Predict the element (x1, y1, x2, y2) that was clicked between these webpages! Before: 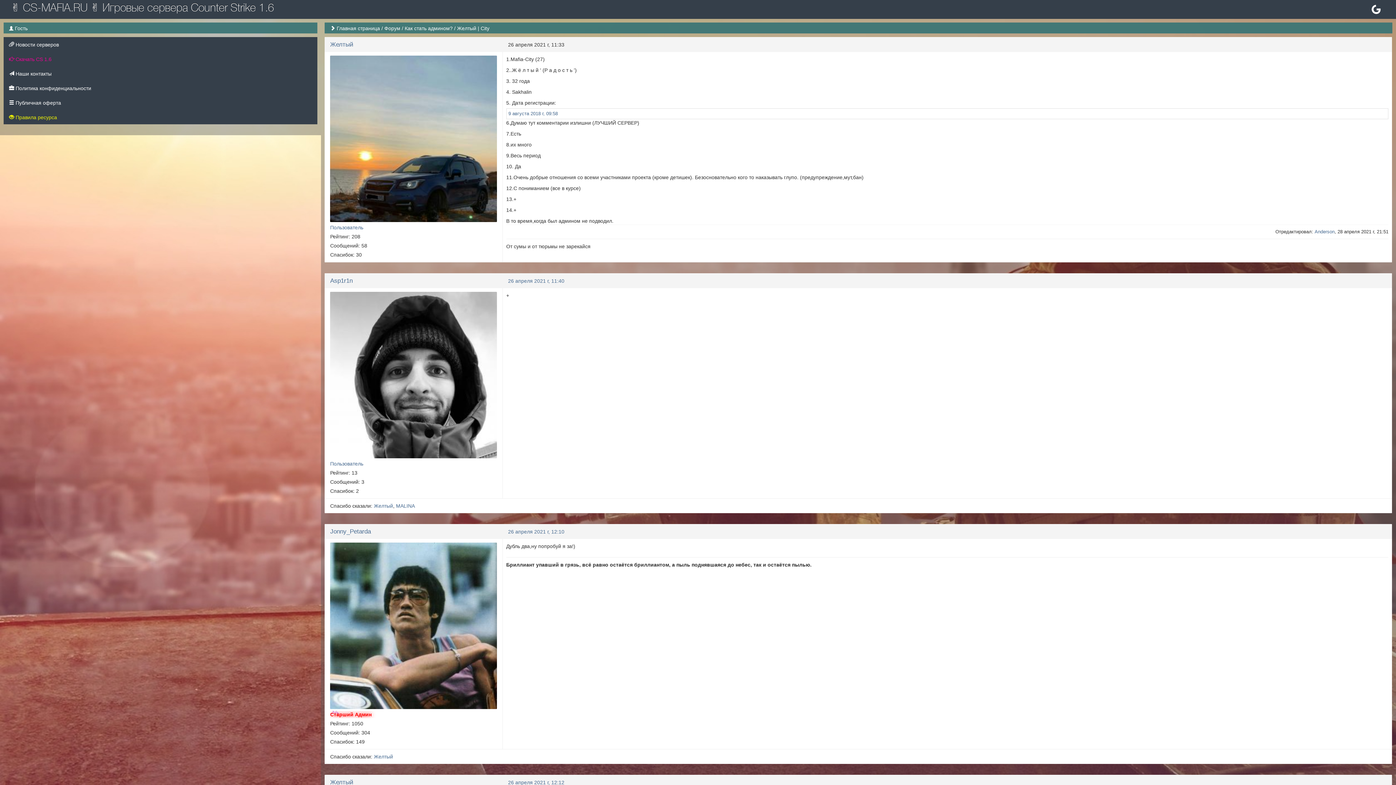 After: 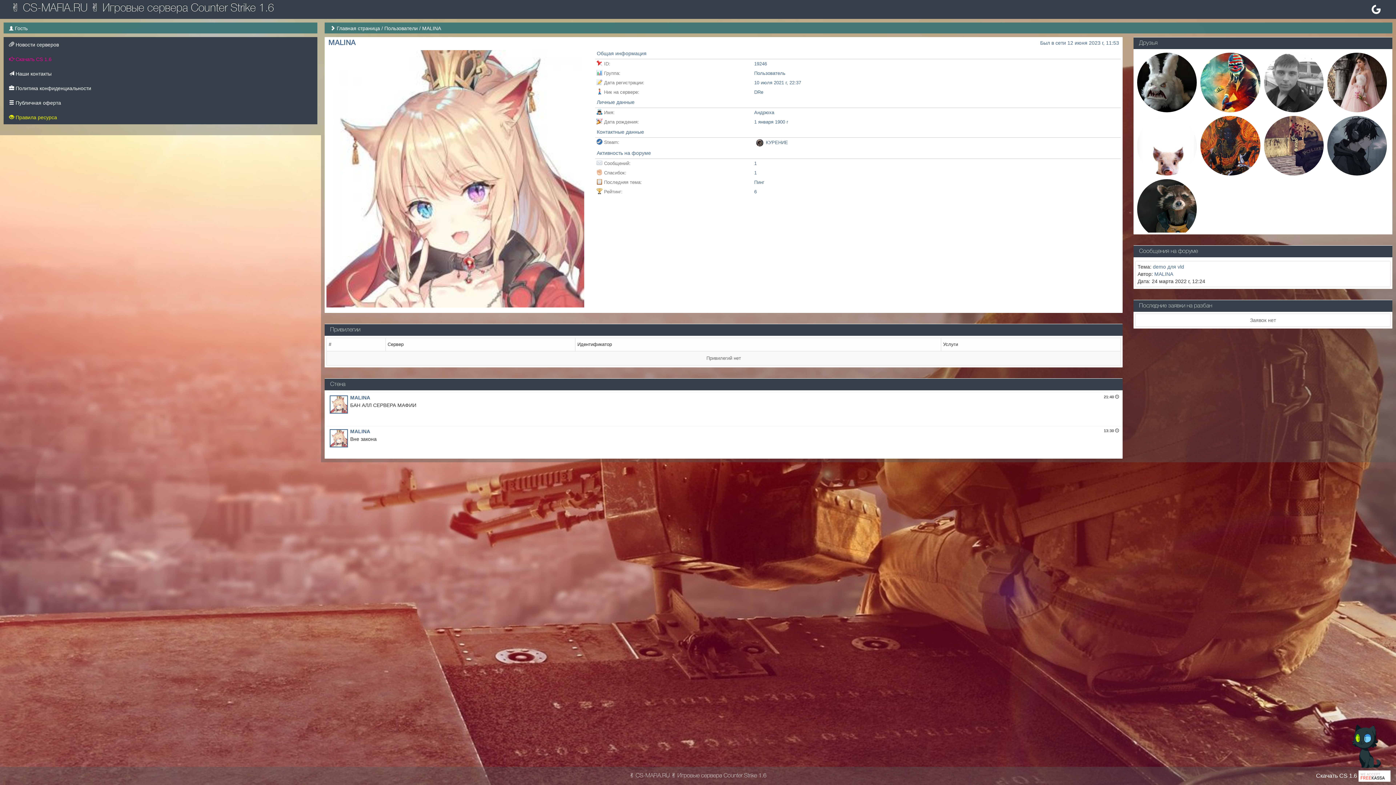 Action: label: MALINA bbox: (396, 503, 414, 509)